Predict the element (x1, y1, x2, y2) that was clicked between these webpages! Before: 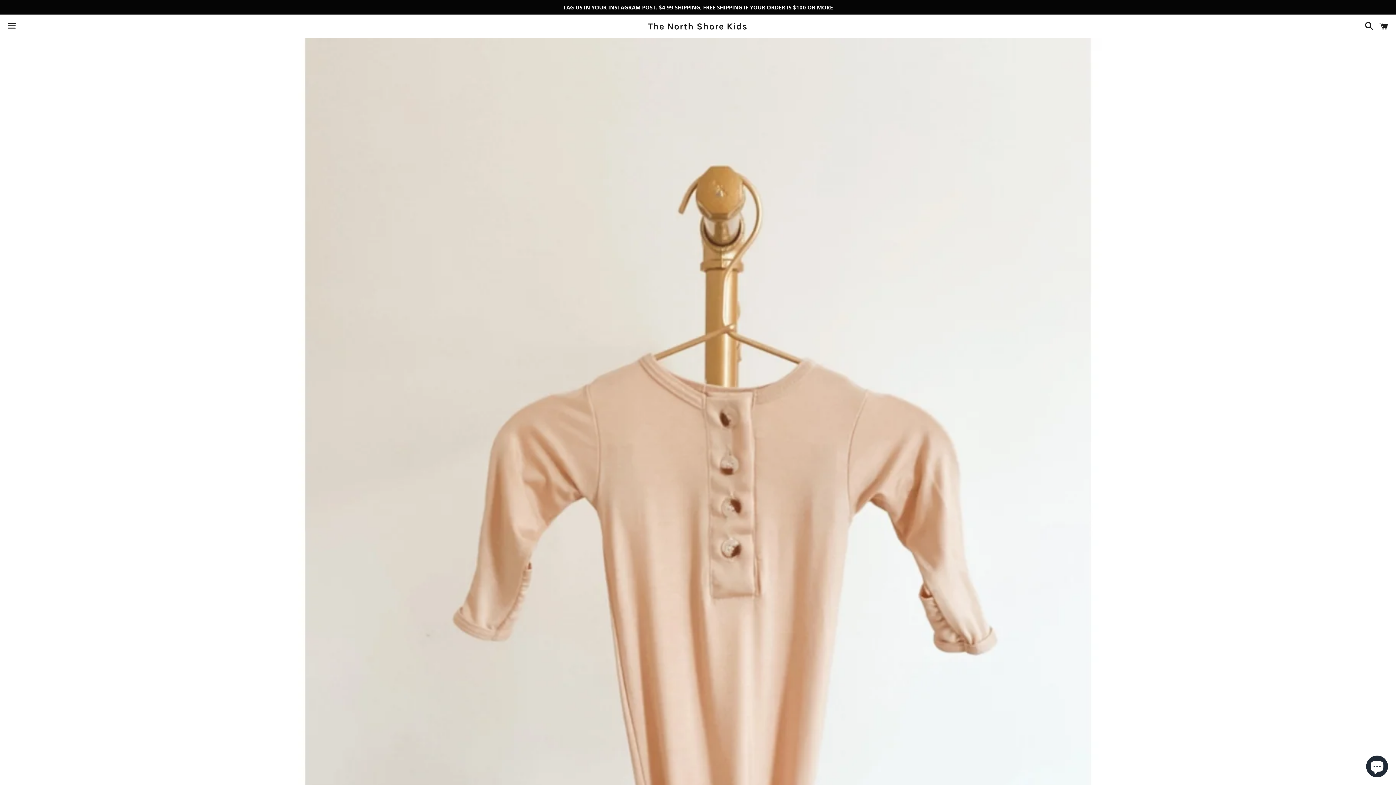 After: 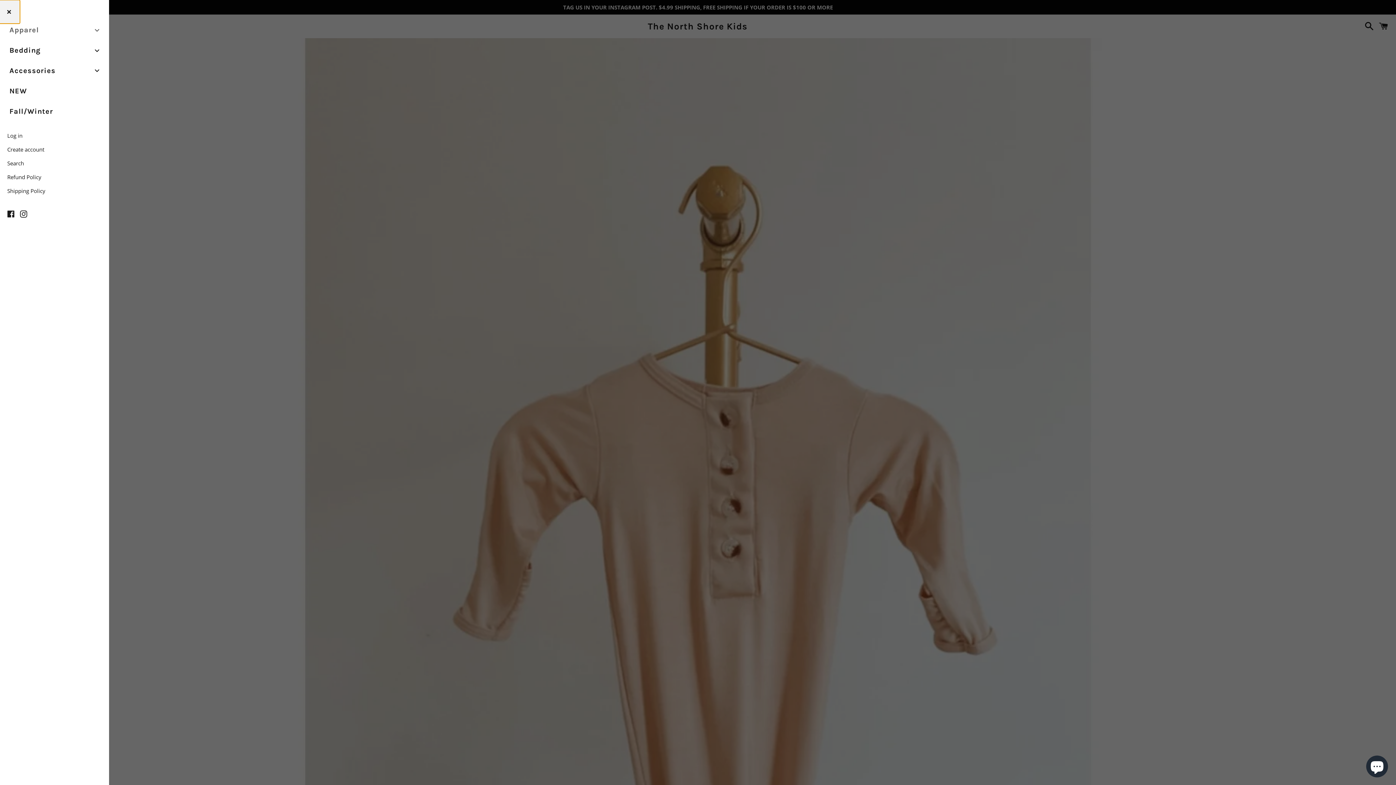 Action: label: Menu bbox: (3, 14, 20, 37)